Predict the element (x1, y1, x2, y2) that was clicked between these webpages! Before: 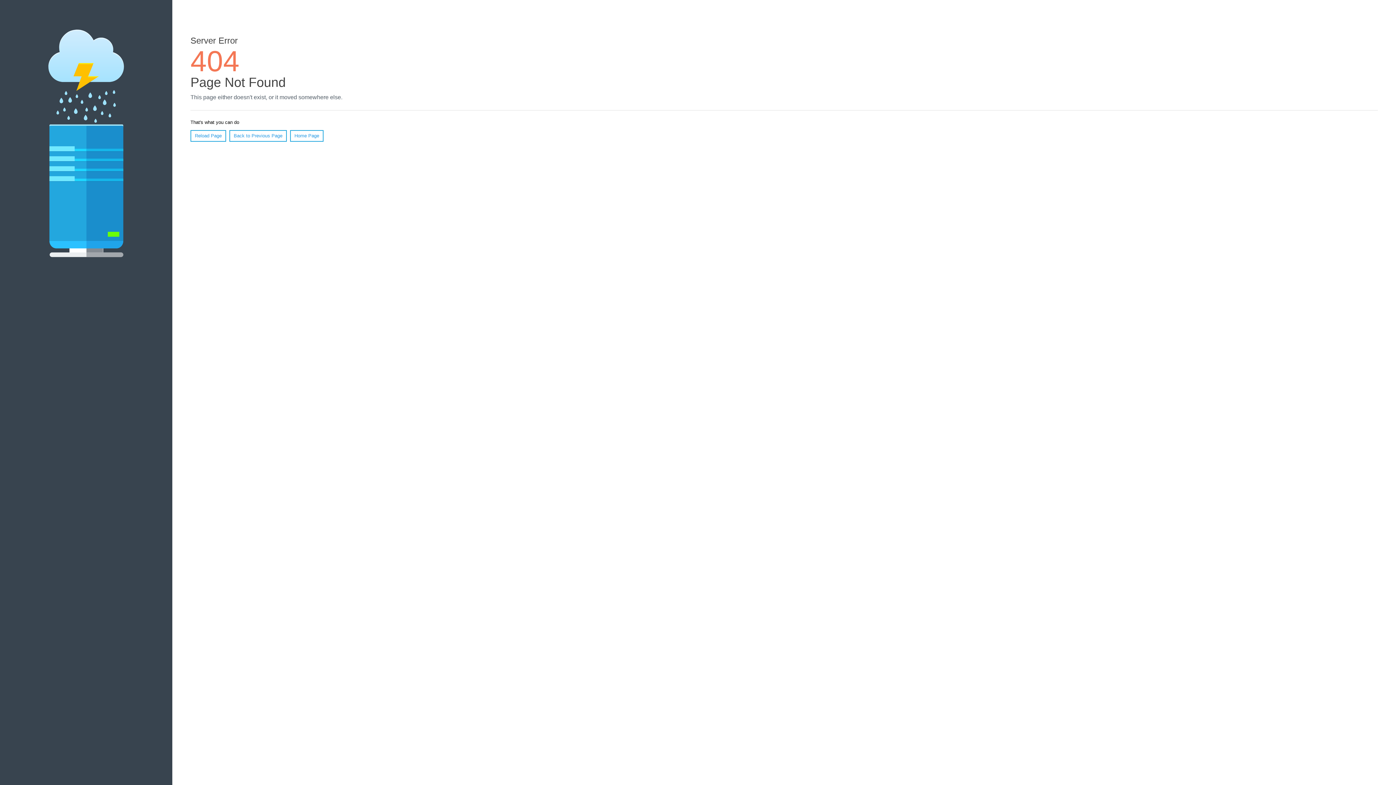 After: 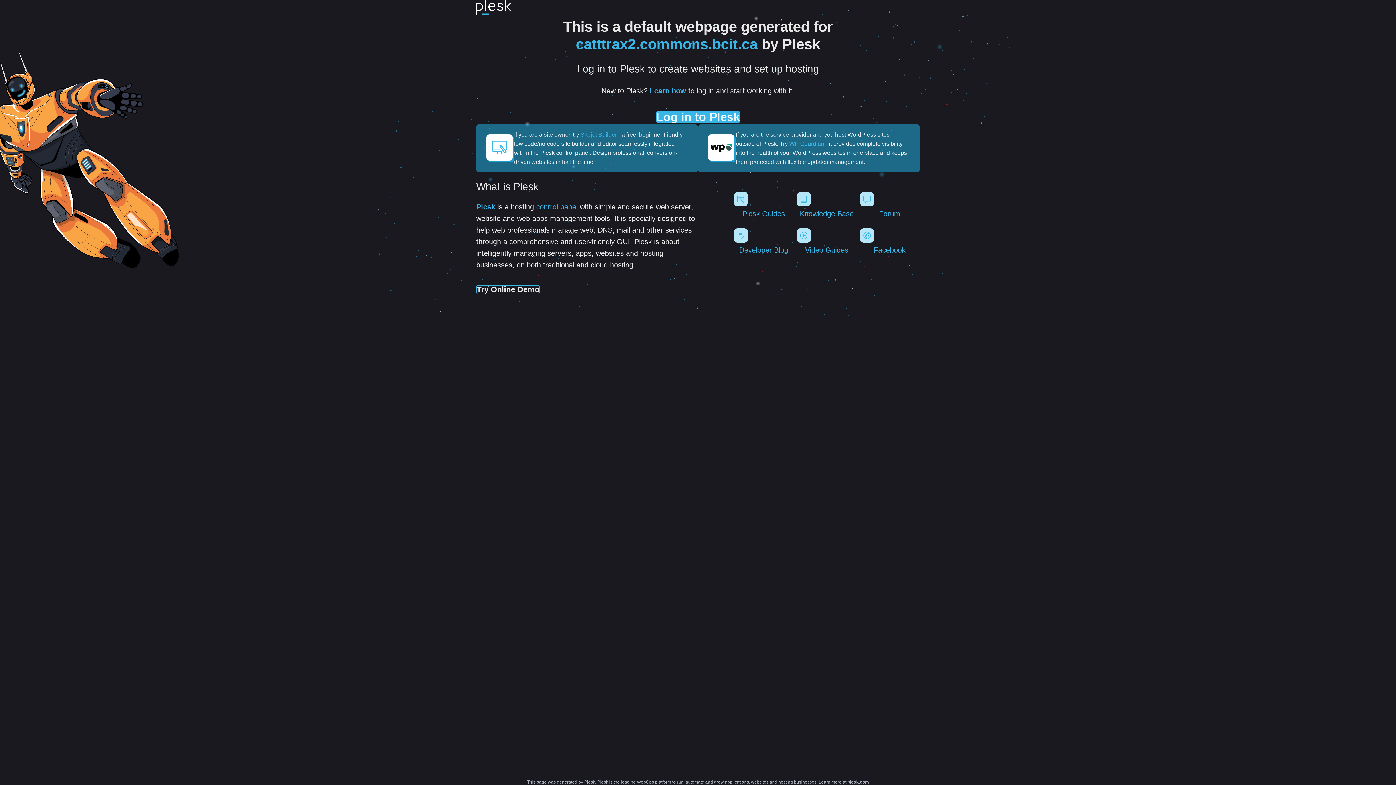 Action: bbox: (290, 130, 323, 141) label: Home Page